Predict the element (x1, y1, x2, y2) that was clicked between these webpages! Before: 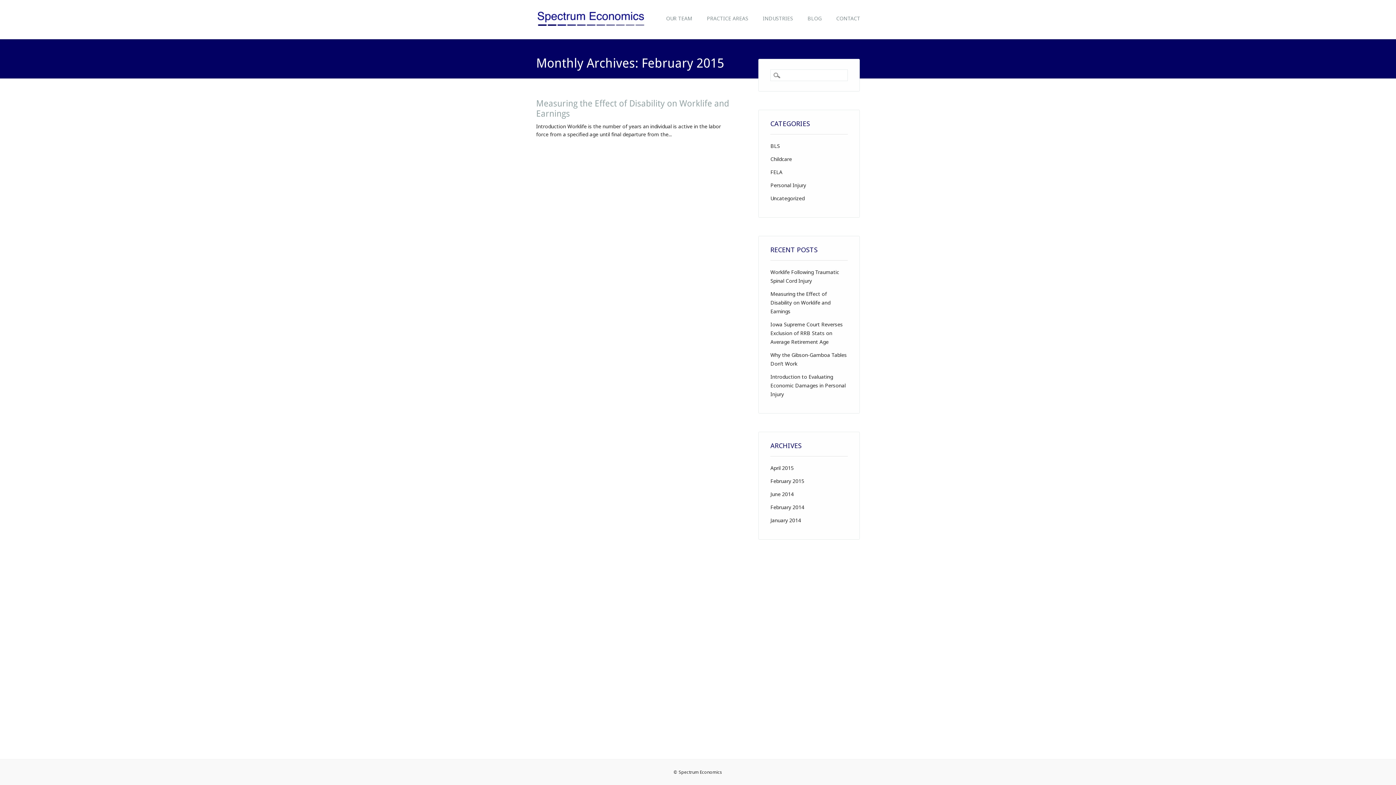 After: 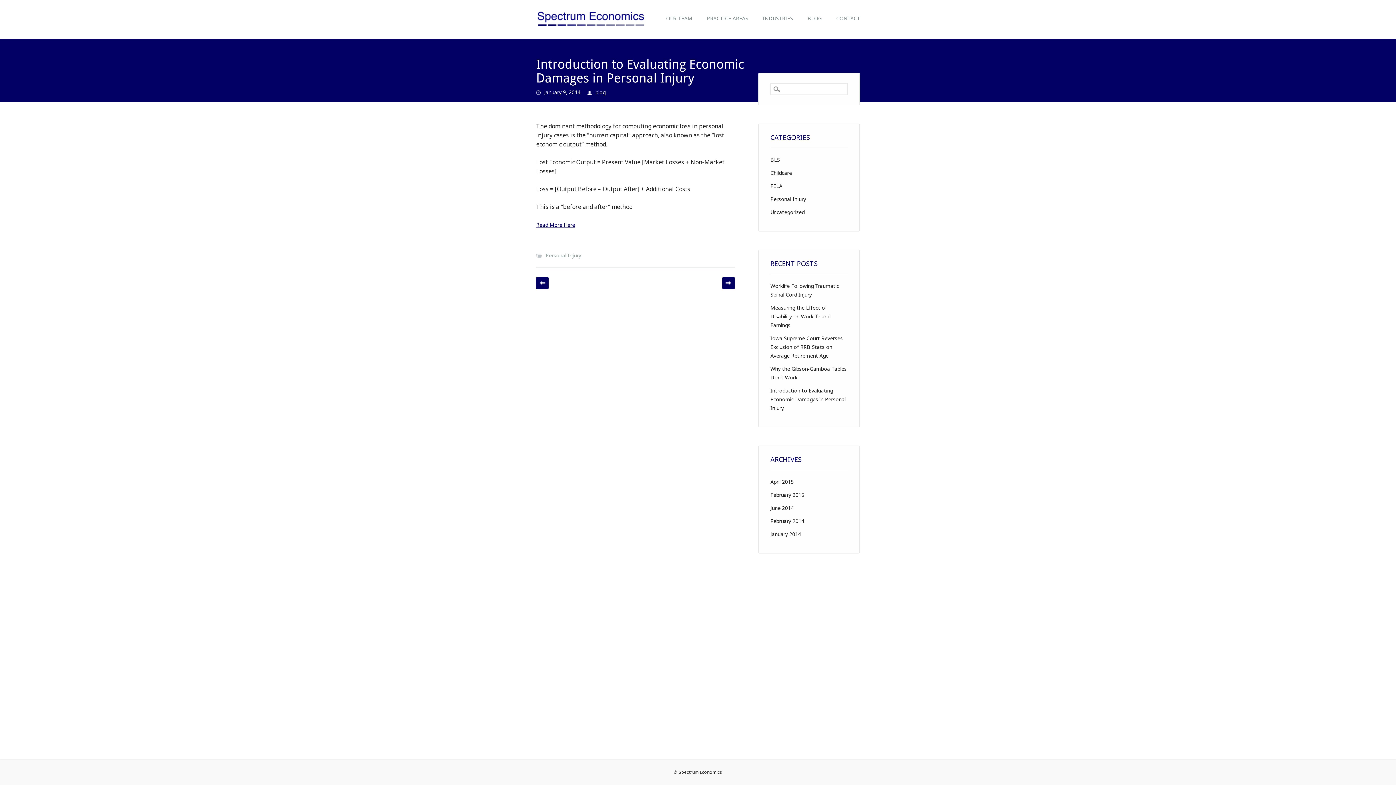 Action: label: Introduction to Evaluating Economic Damages in Personal Injury bbox: (770, 373, 845, 397)